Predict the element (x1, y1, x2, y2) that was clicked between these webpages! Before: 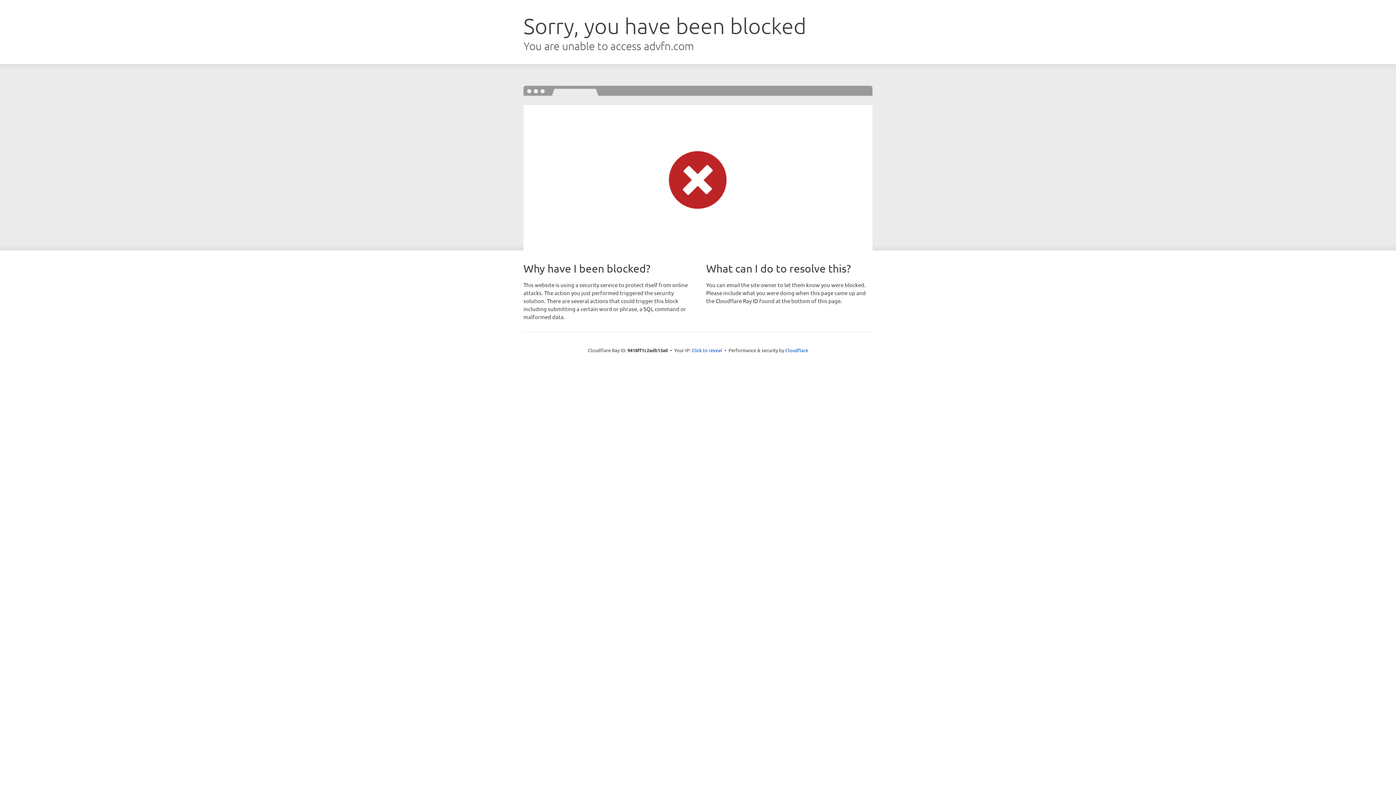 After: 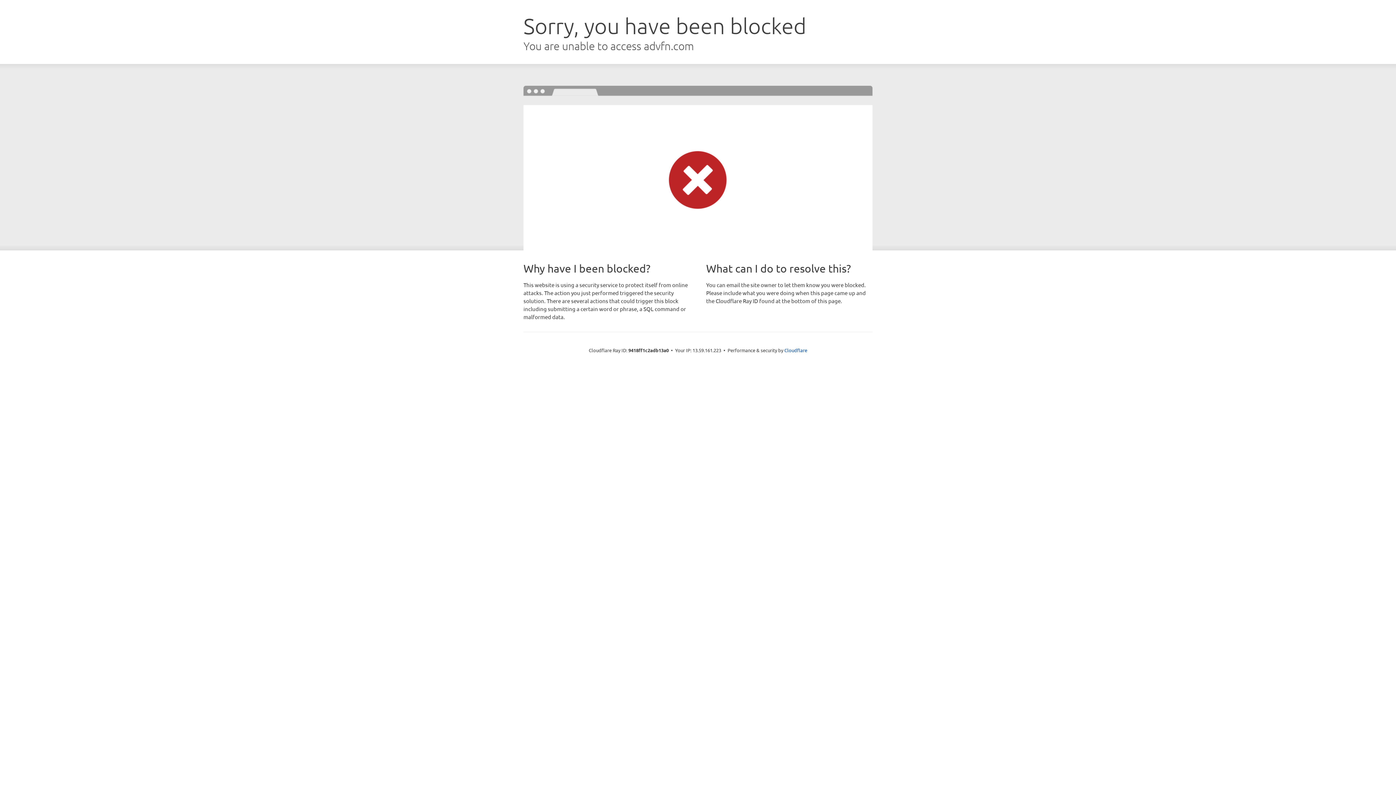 Action: bbox: (691, 346, 722, 353) label: Click to reveal